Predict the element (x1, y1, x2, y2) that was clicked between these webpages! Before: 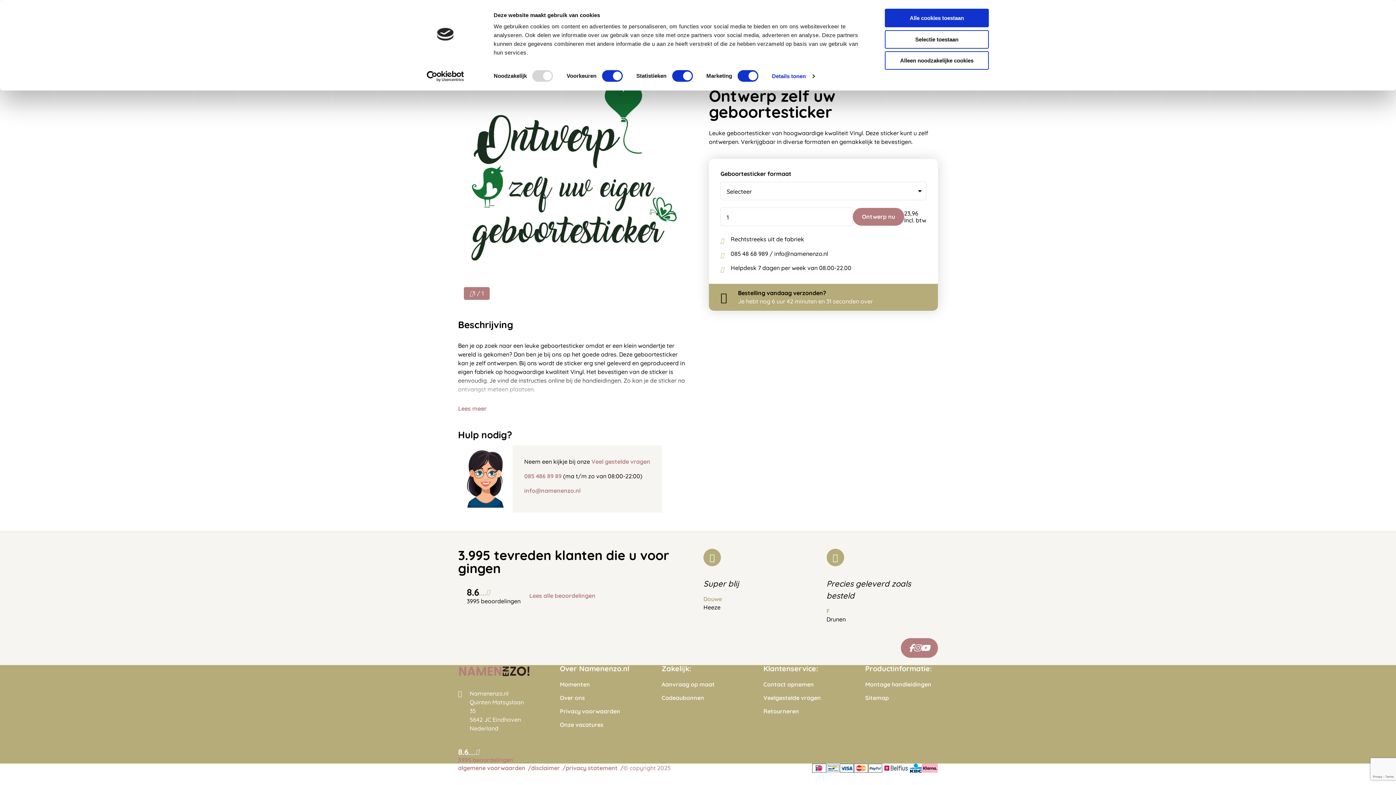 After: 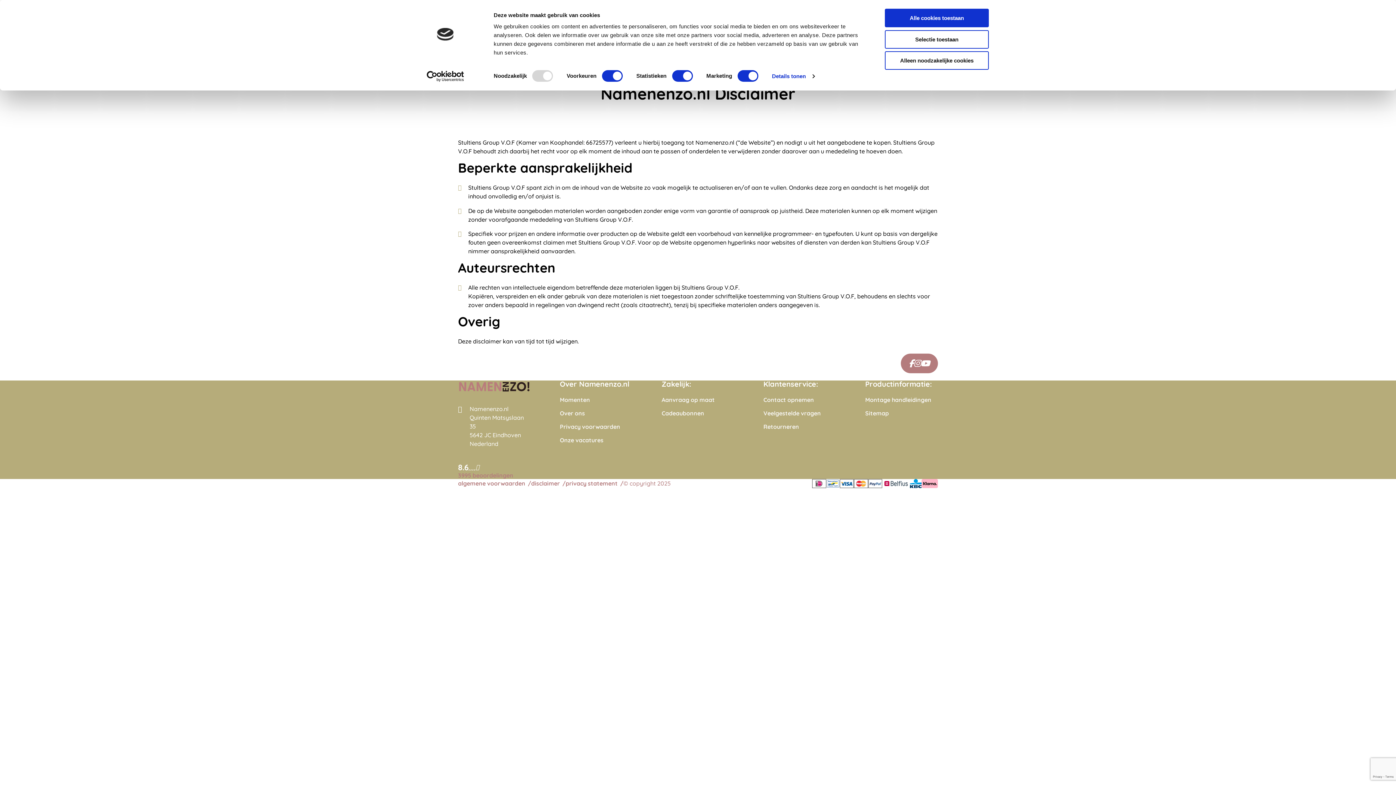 Action: label: disclaimer bbox: (531, 764, 565, 771)